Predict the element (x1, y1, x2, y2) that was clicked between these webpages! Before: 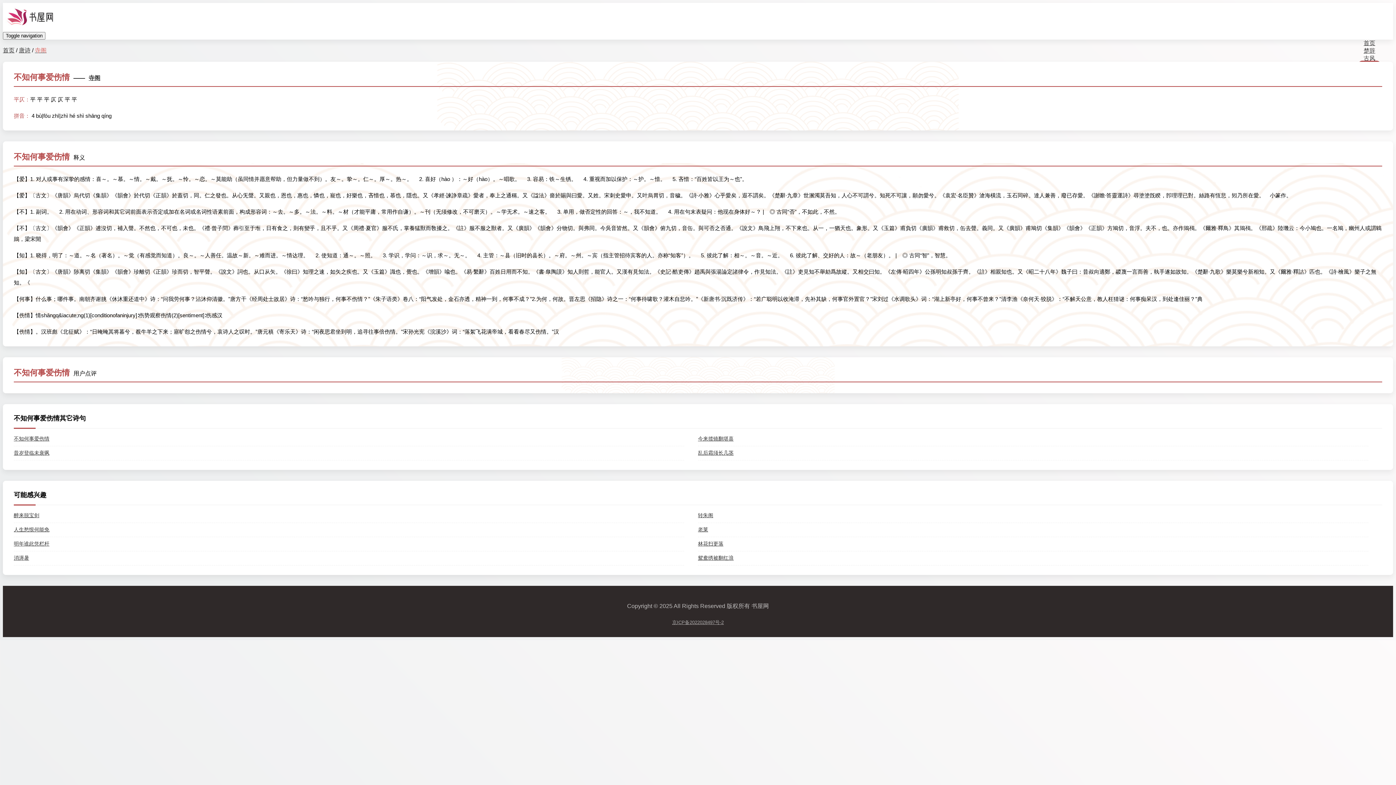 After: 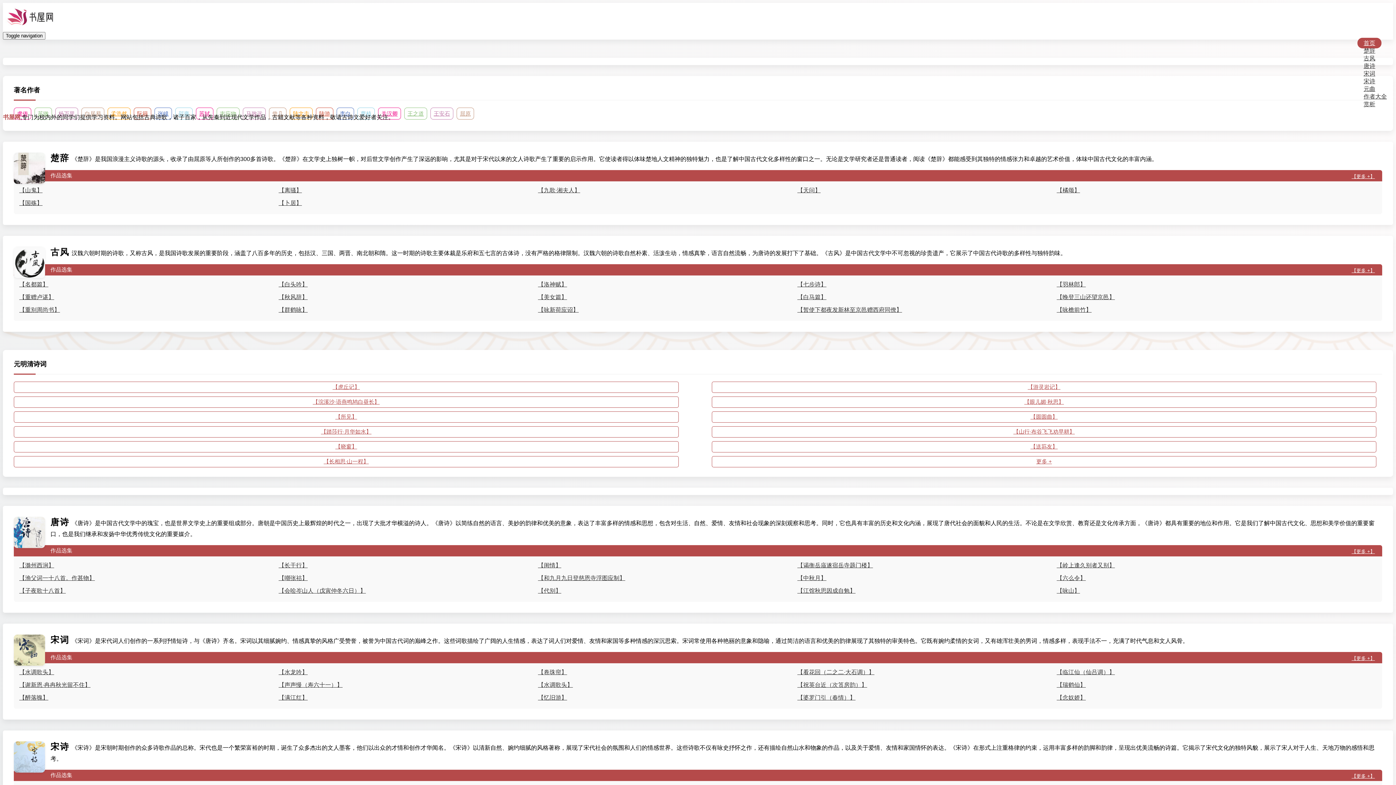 Action: bbox: (2, 25, 58, 31)